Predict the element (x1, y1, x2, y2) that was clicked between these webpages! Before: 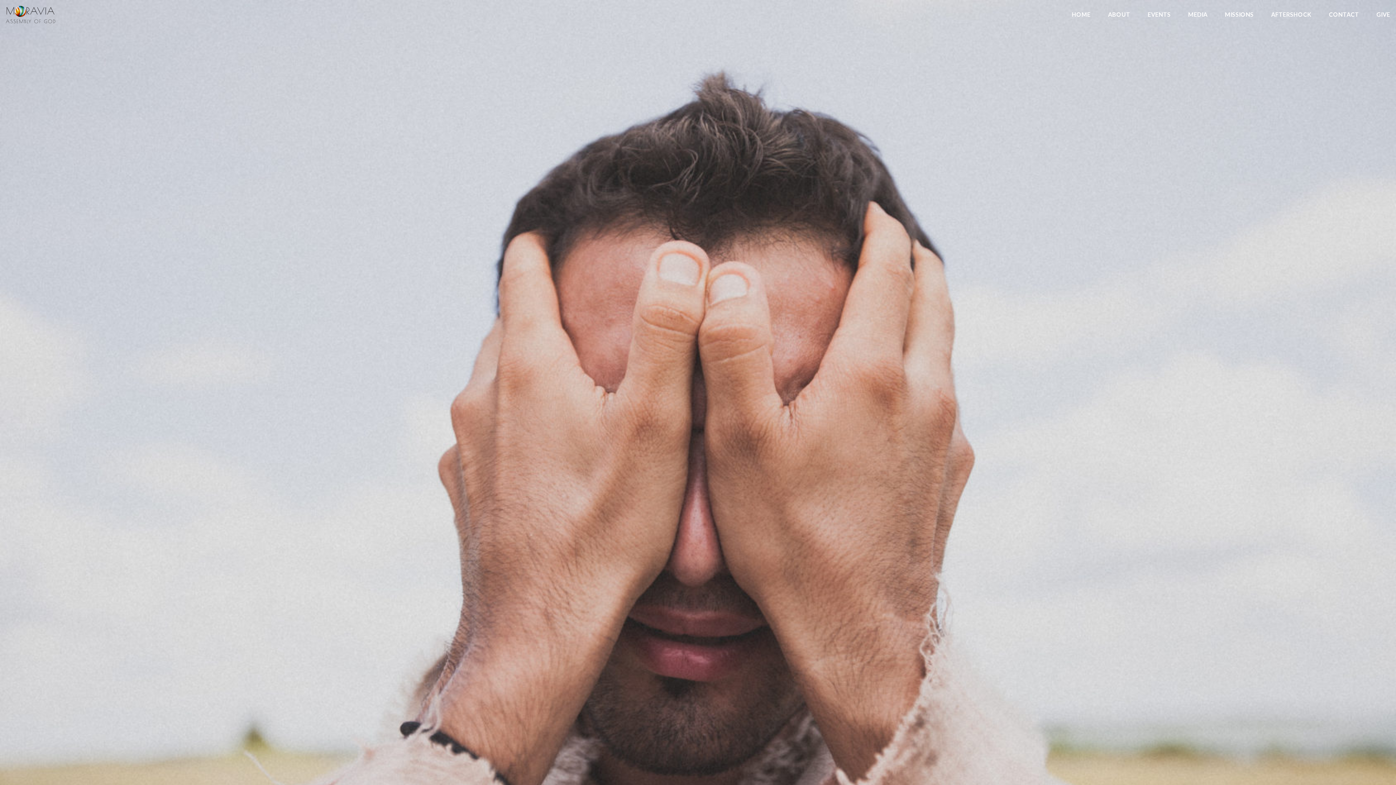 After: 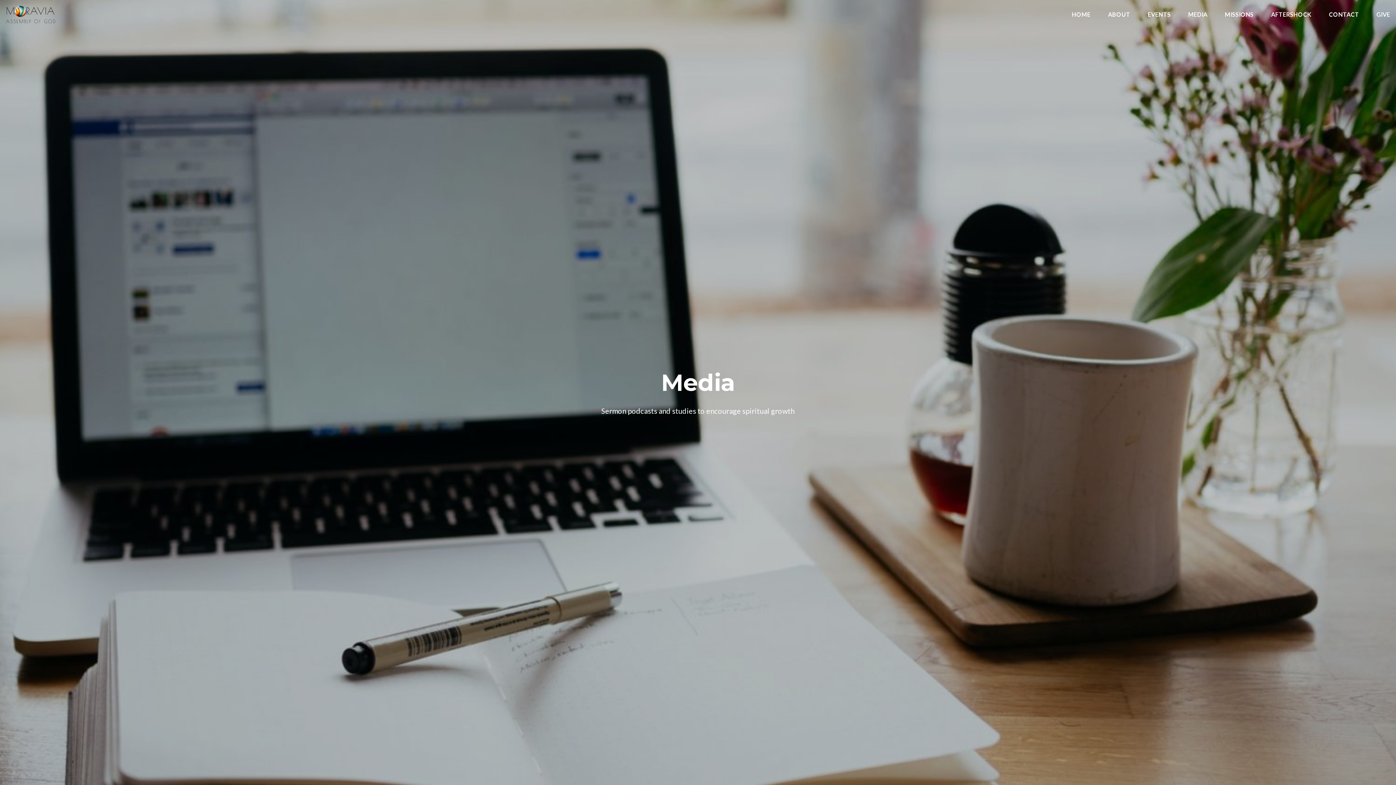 Action: label: MEDIA bbox: (1188, 11, 1207, 20)